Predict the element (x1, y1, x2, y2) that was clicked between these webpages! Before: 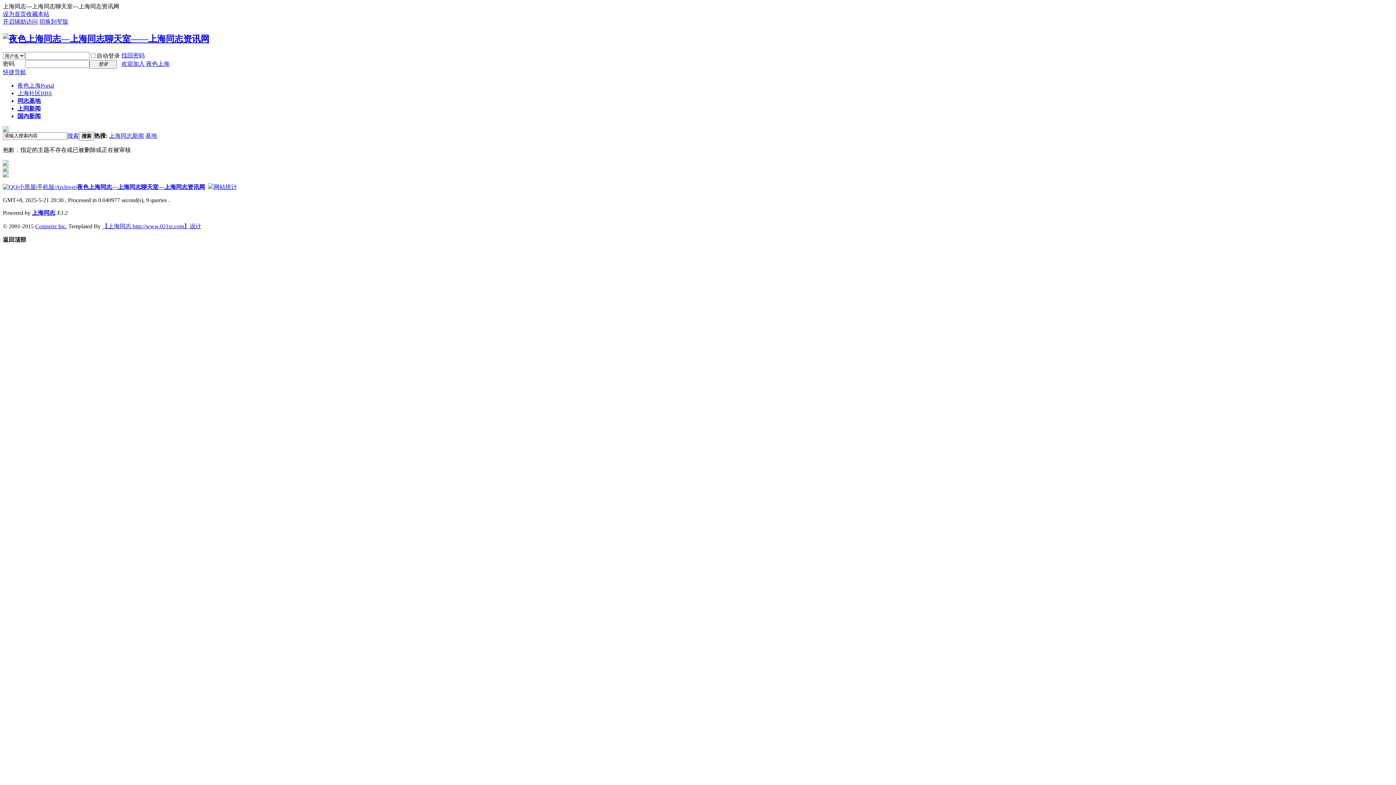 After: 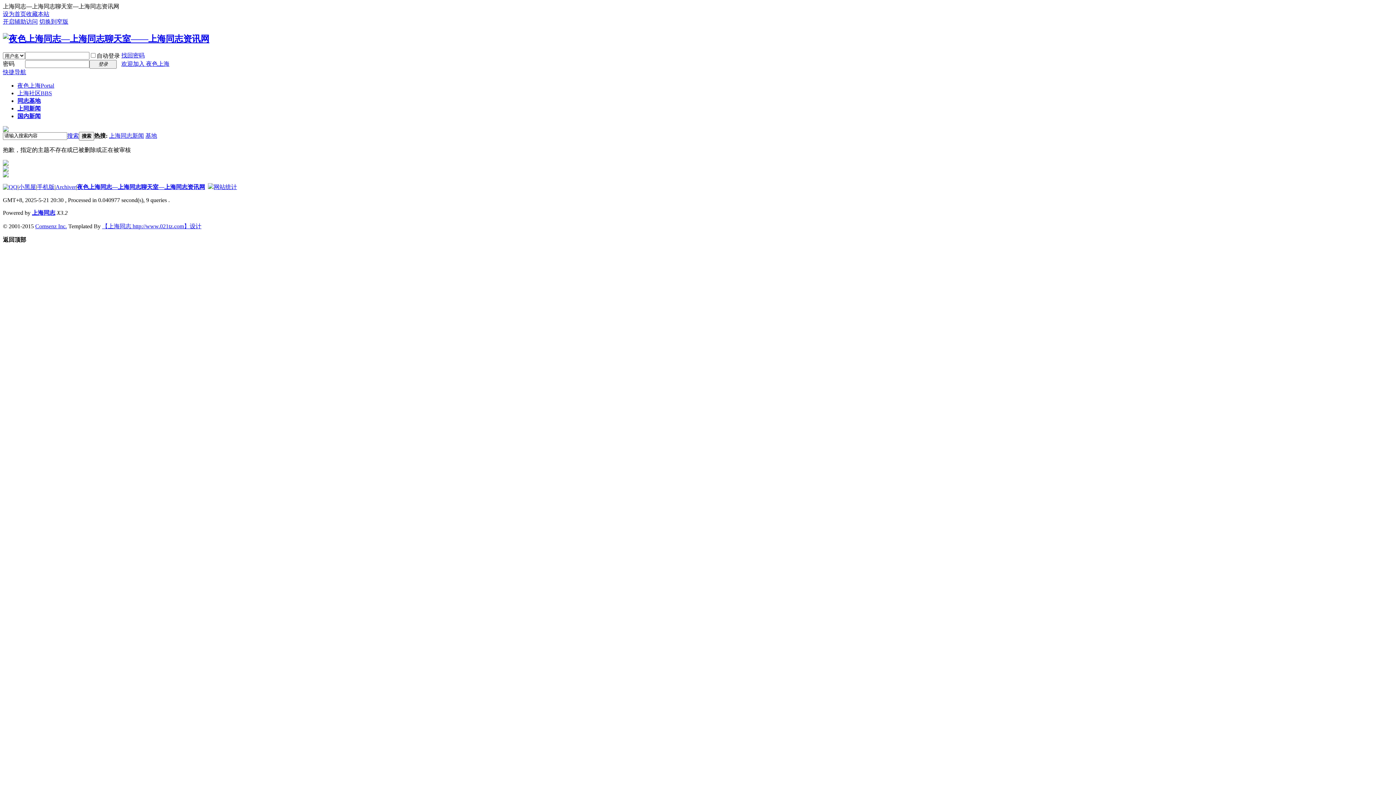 Action: bbox: (213, 183, 237, 190) label: 网站统计